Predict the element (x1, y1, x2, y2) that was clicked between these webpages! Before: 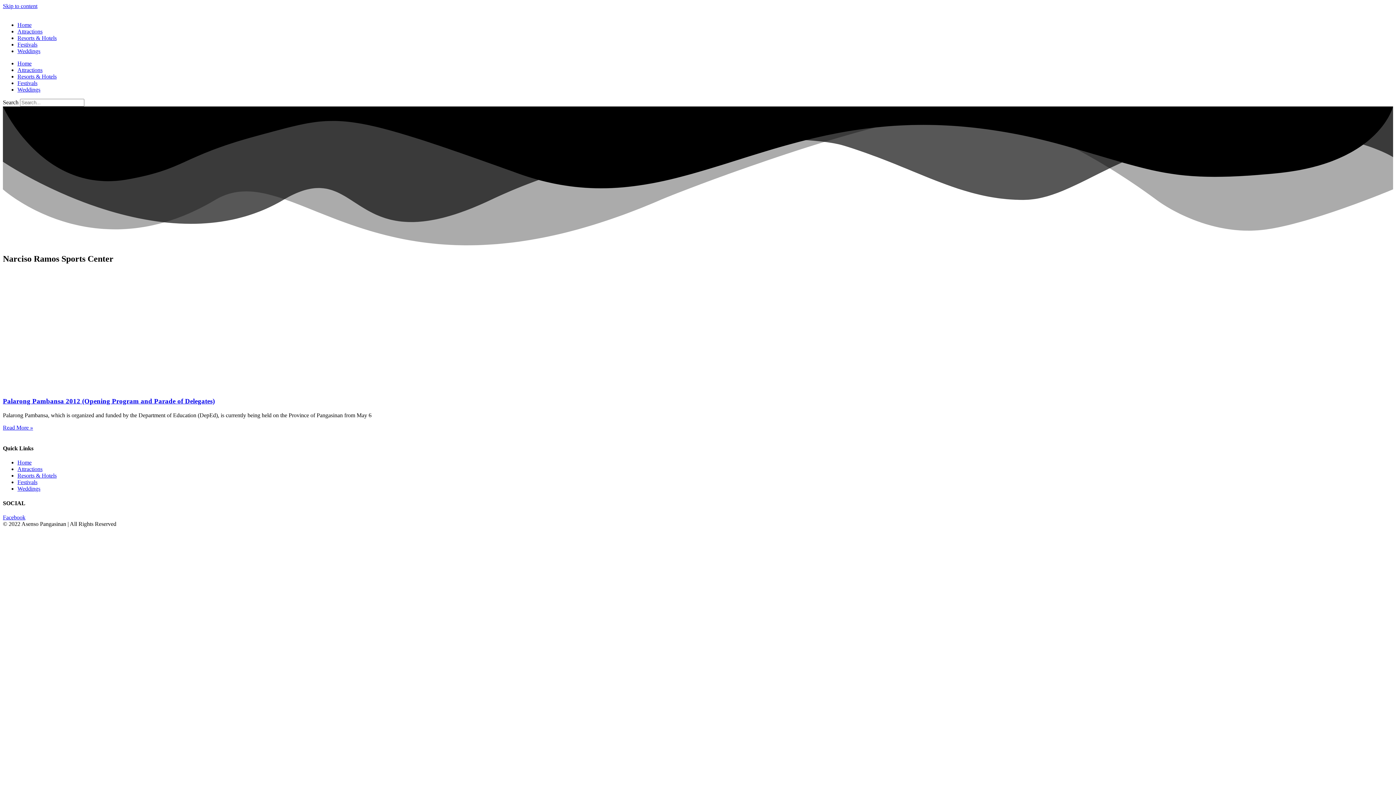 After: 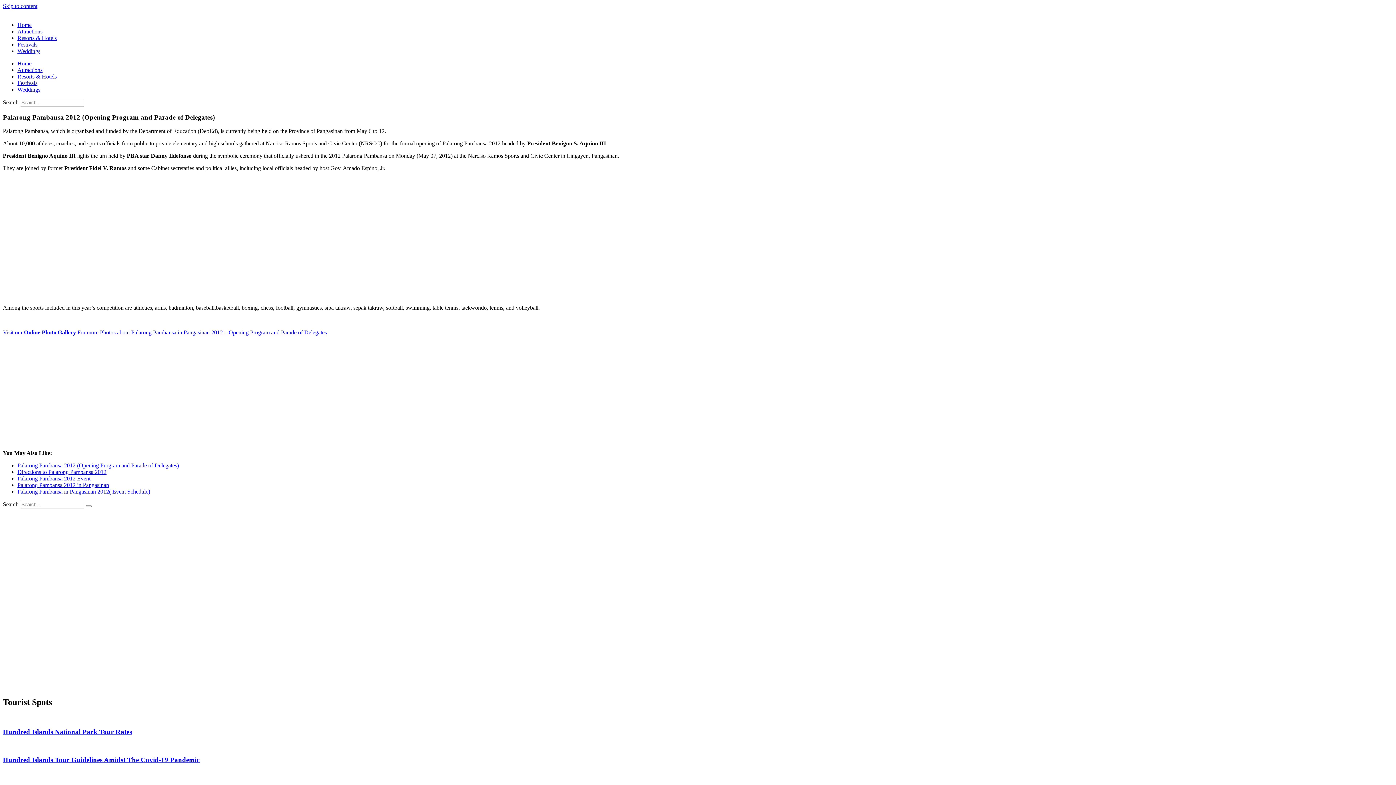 Action: label: Read more about Palarong Pambansa 2012 (Opening Program and Parade of Delegates) bbox: (2, 424, 33, 430)